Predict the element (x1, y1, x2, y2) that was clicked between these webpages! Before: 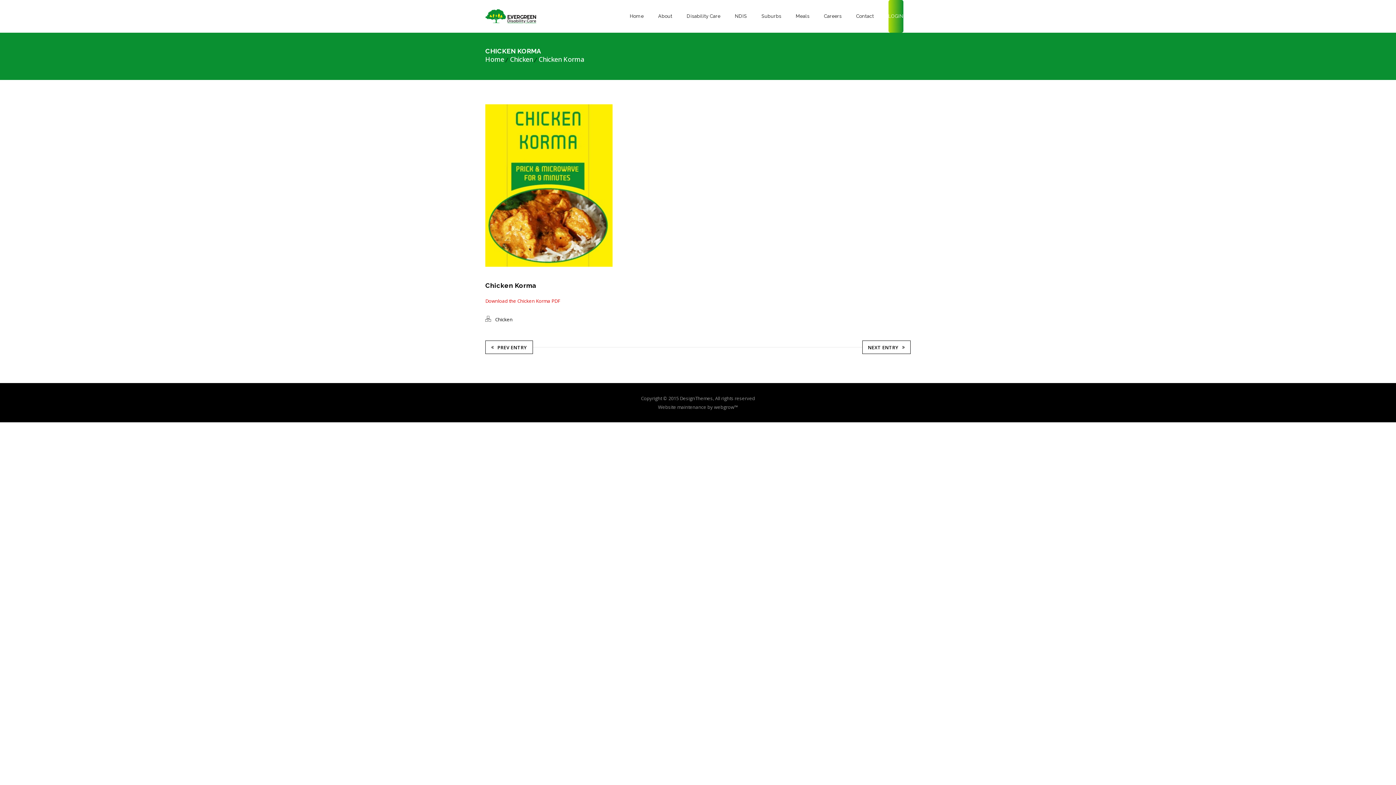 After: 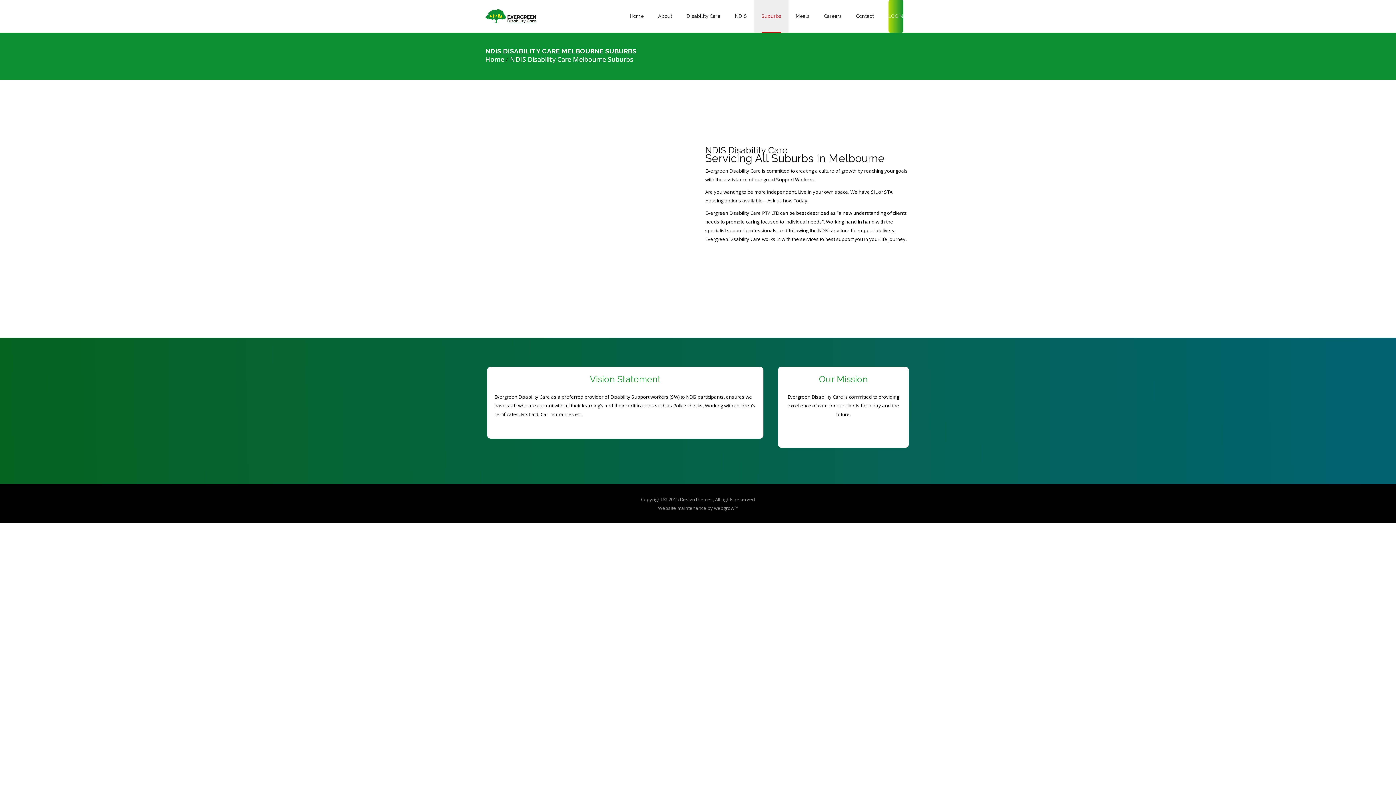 Action: bbox: (761, 0, 781, 32) label: Suburbs